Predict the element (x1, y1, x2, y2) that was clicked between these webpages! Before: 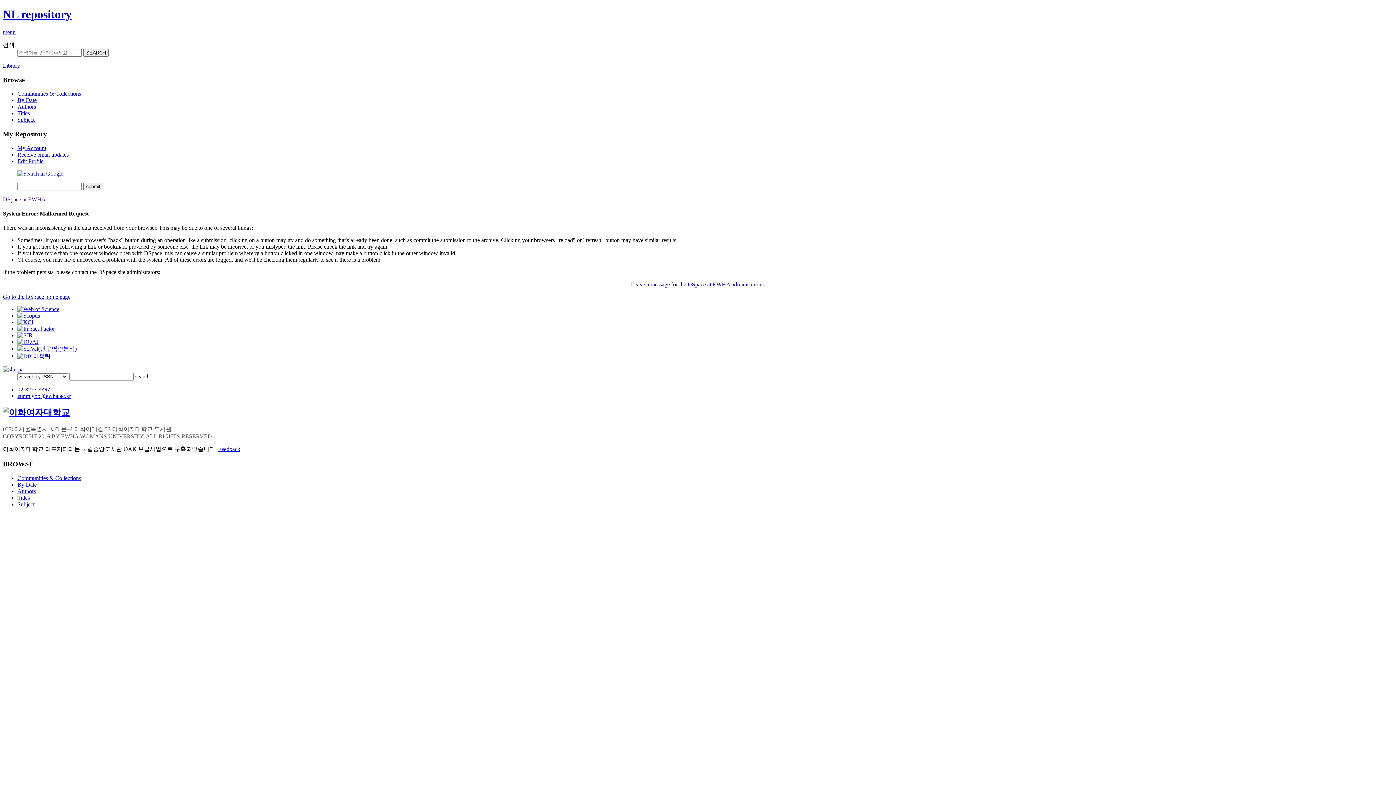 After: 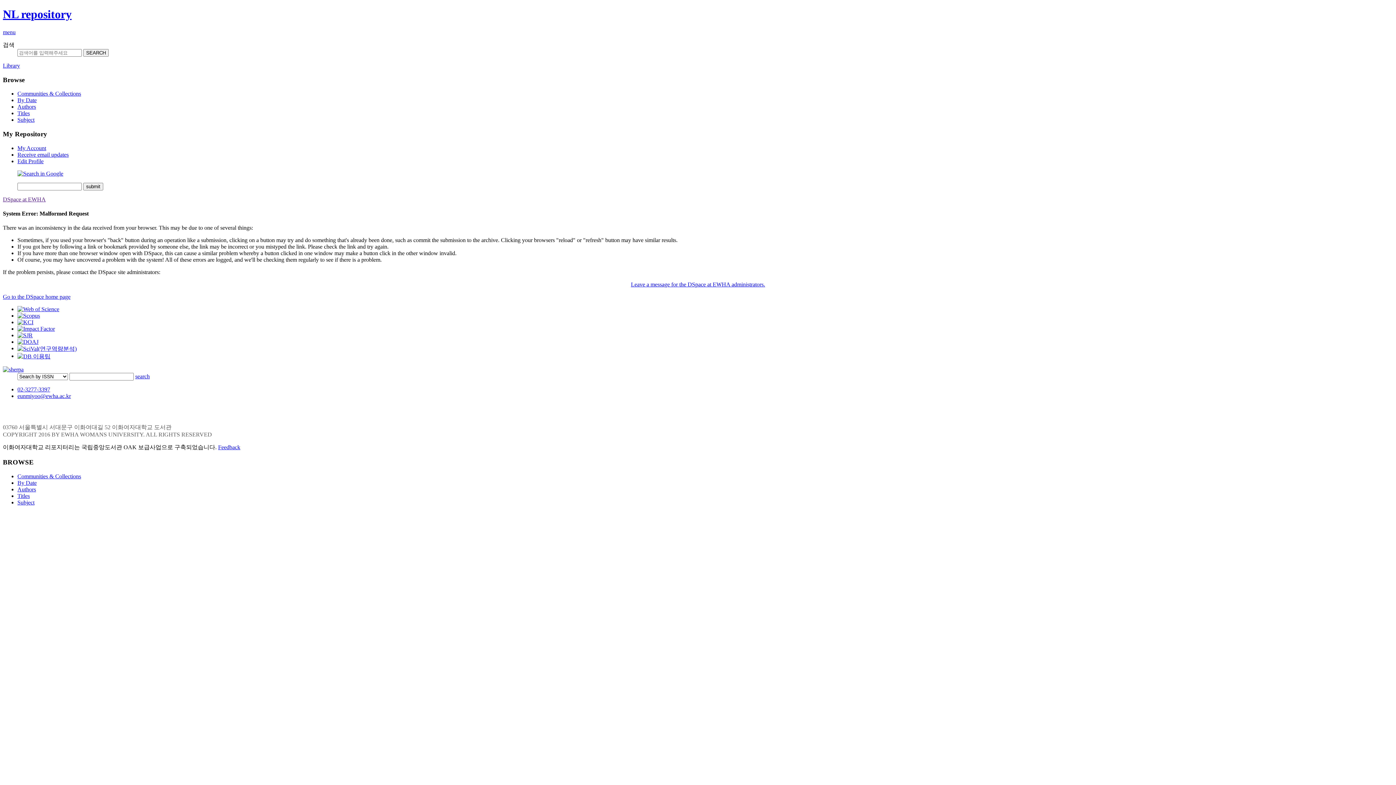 Action: bbox: (17, 475, 81, 481) label: Communities & Collections